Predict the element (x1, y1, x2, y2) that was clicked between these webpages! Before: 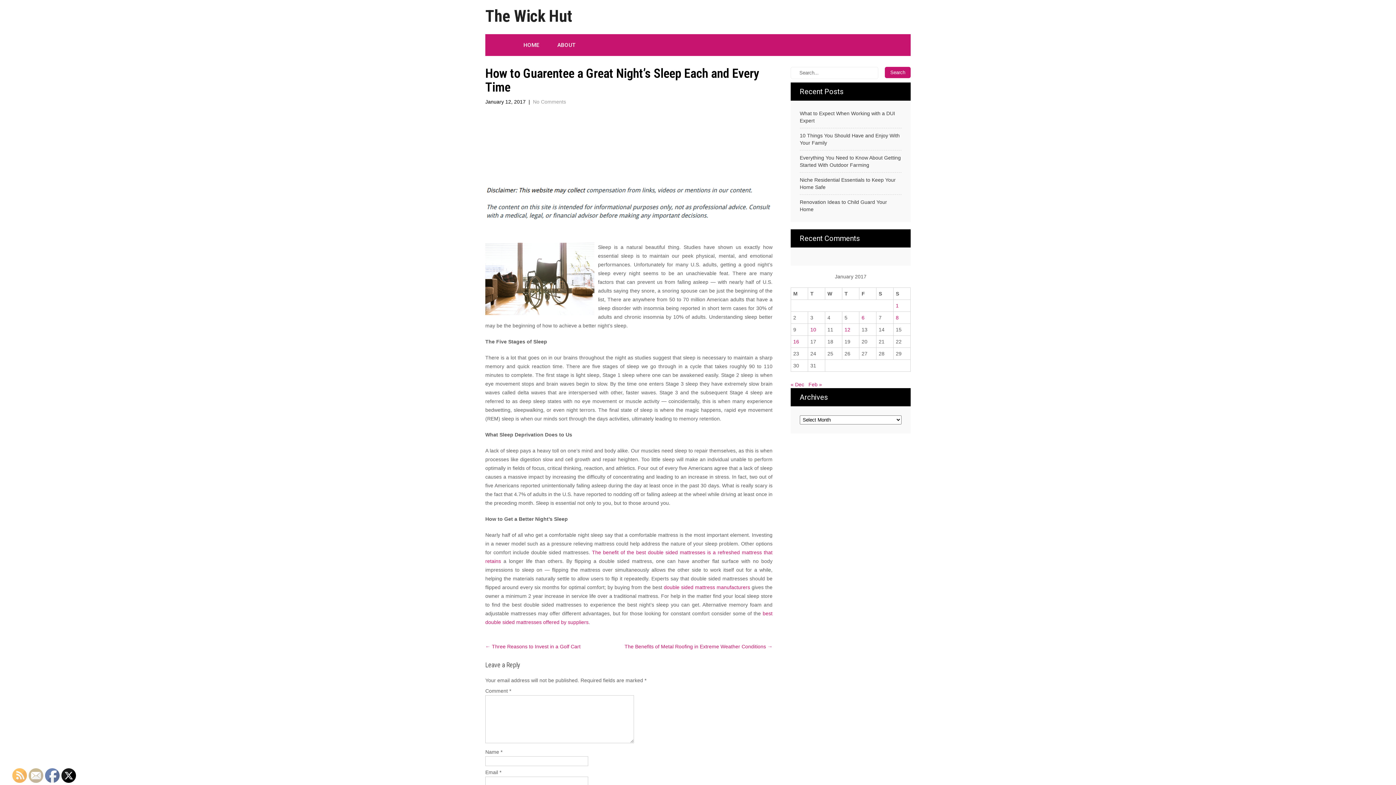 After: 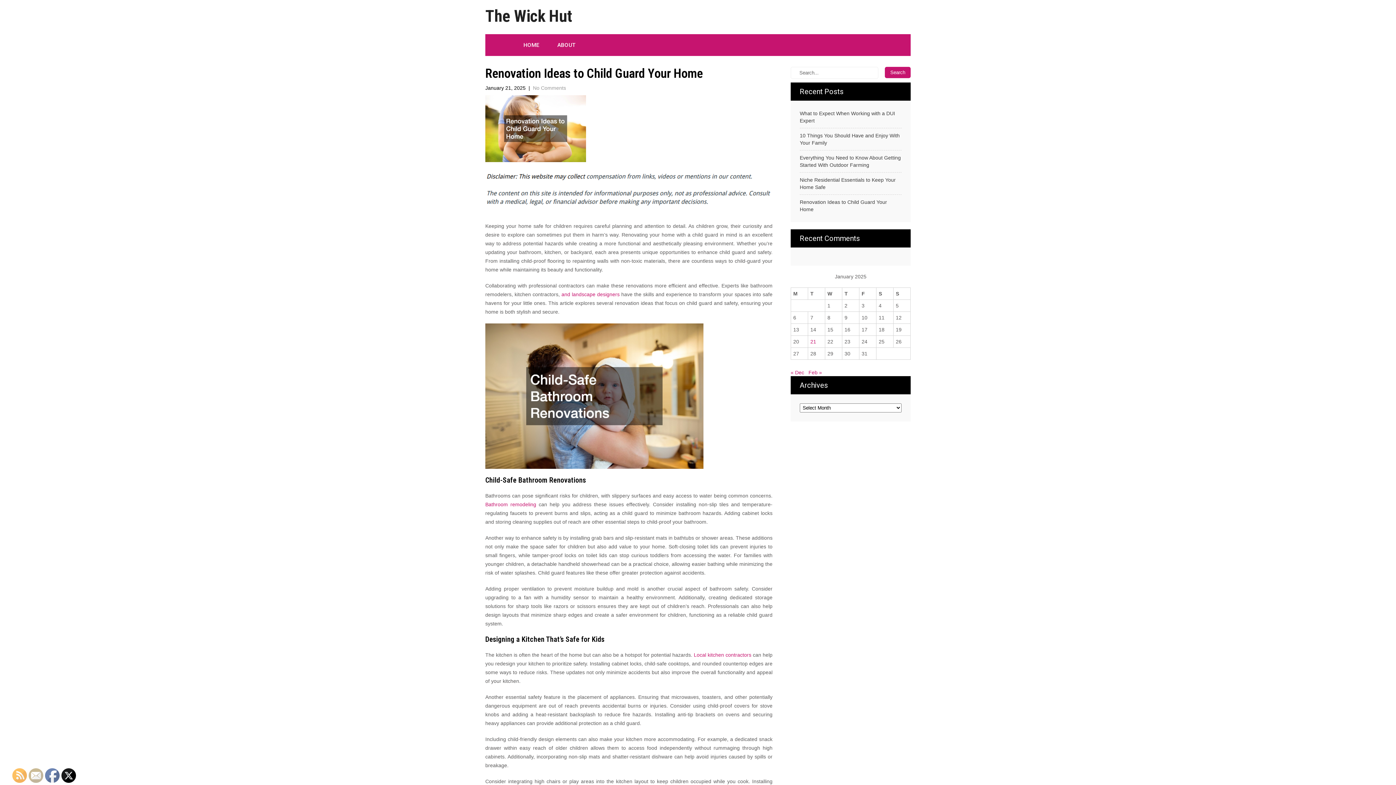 Action: bbox: (800, 198, 901, 213) label: Renovation Ideas to Child Guard Your Home